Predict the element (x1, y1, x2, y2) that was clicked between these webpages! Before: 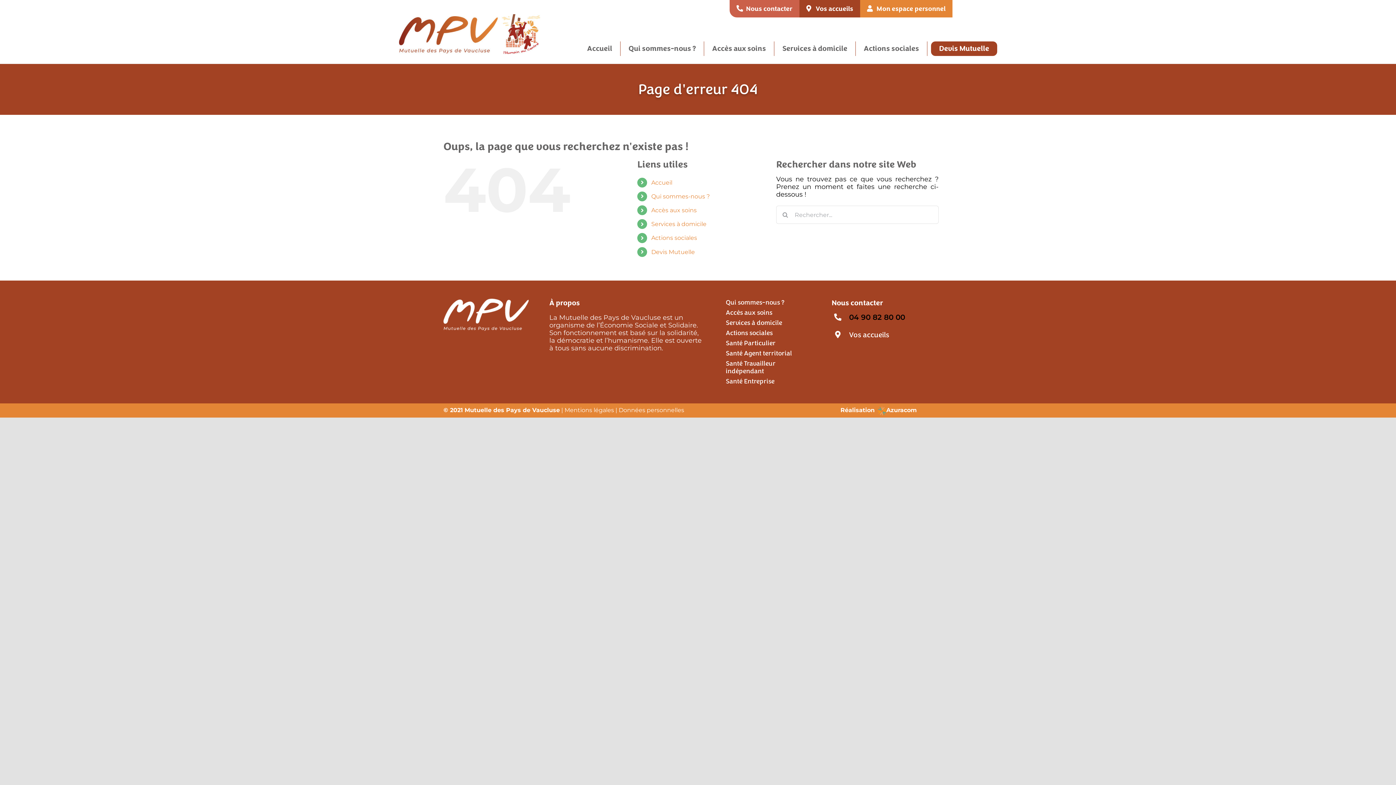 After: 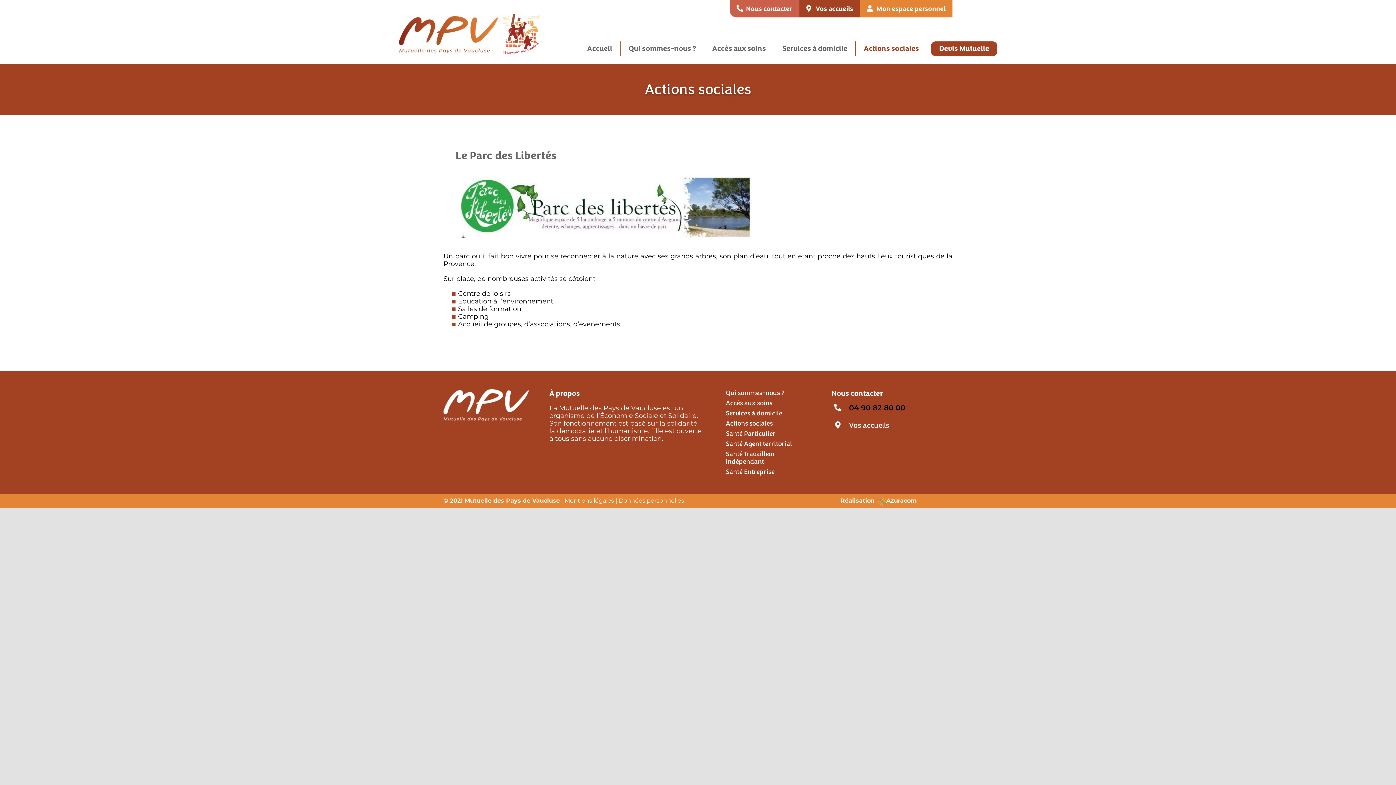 Action: label: Actions sociales bbox: (856, 41, 927, 56)